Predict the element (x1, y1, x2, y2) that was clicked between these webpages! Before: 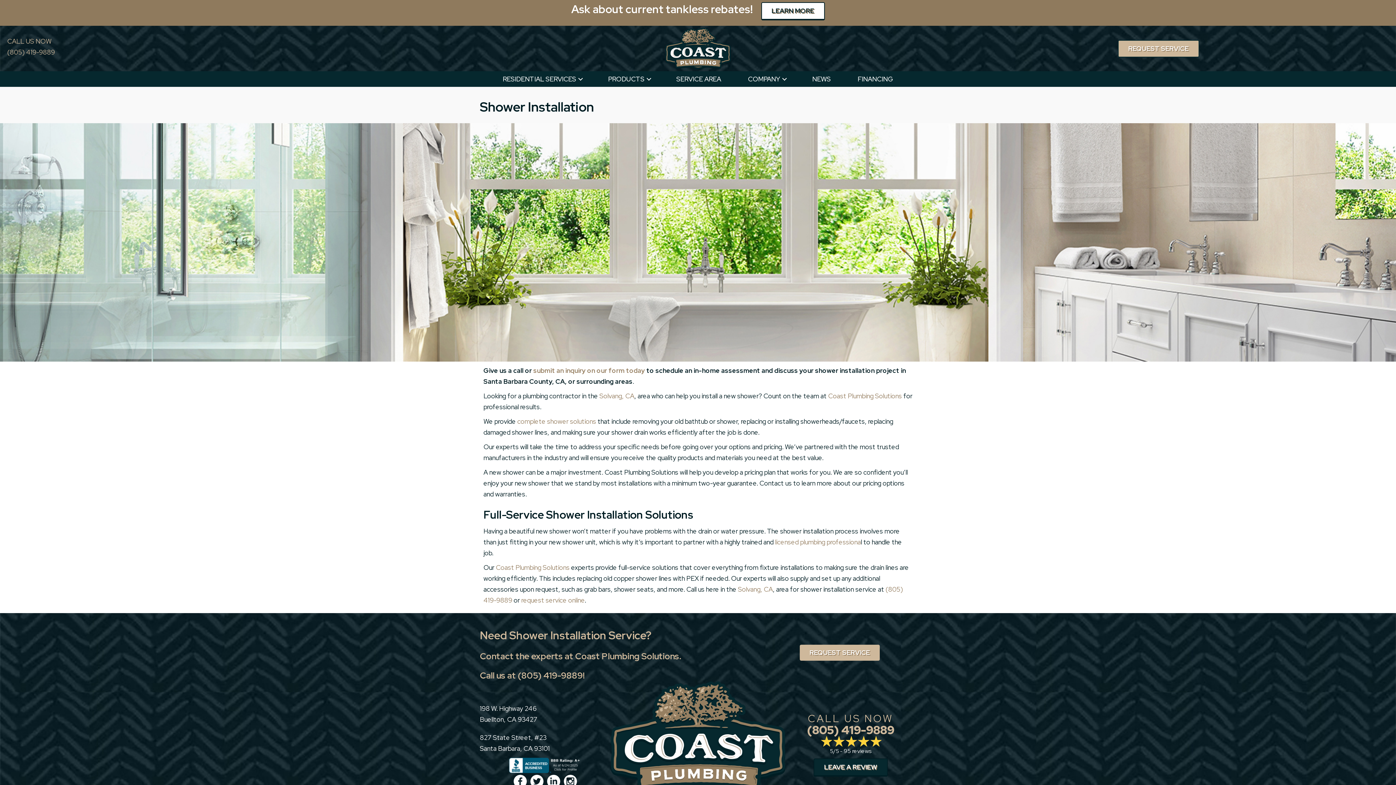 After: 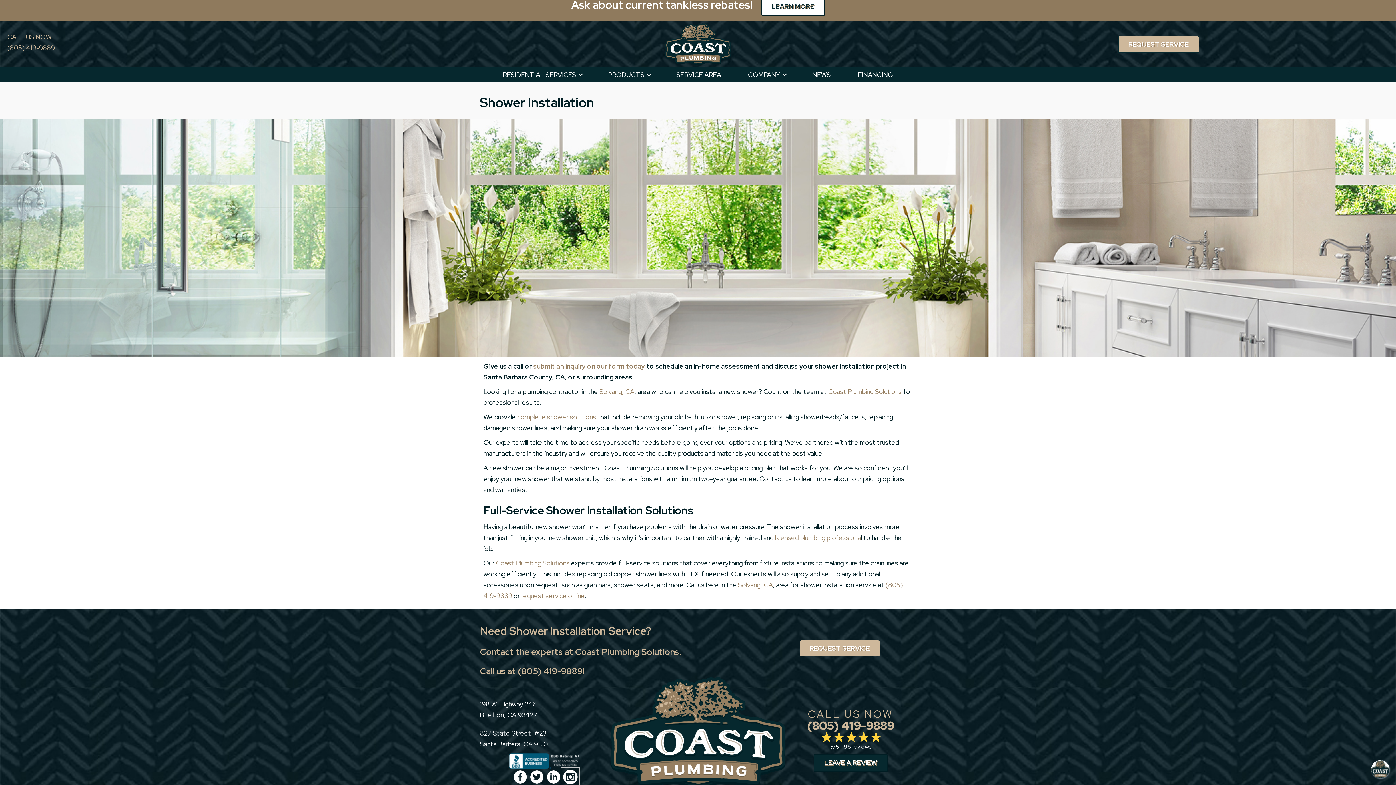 Action: bbox: (562, 773, 578, 790)